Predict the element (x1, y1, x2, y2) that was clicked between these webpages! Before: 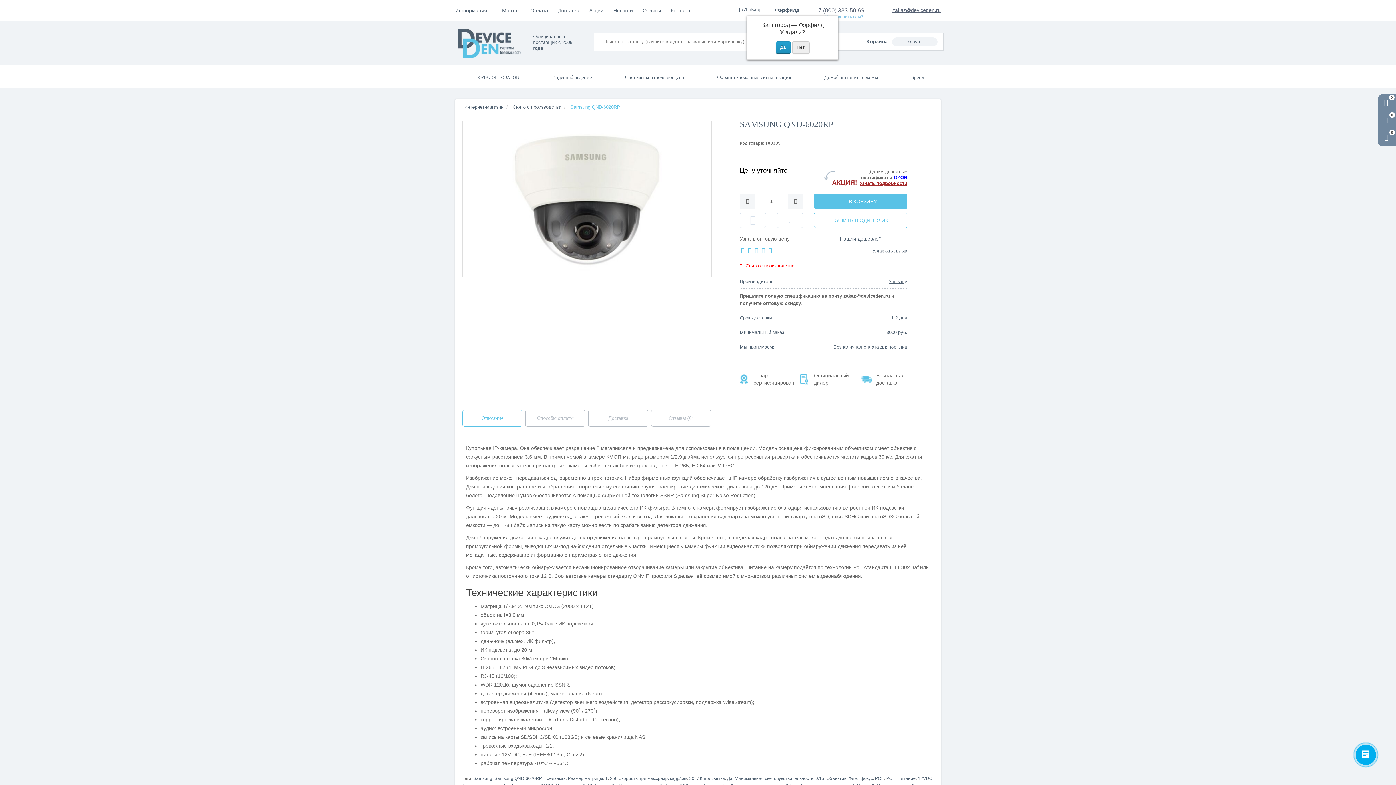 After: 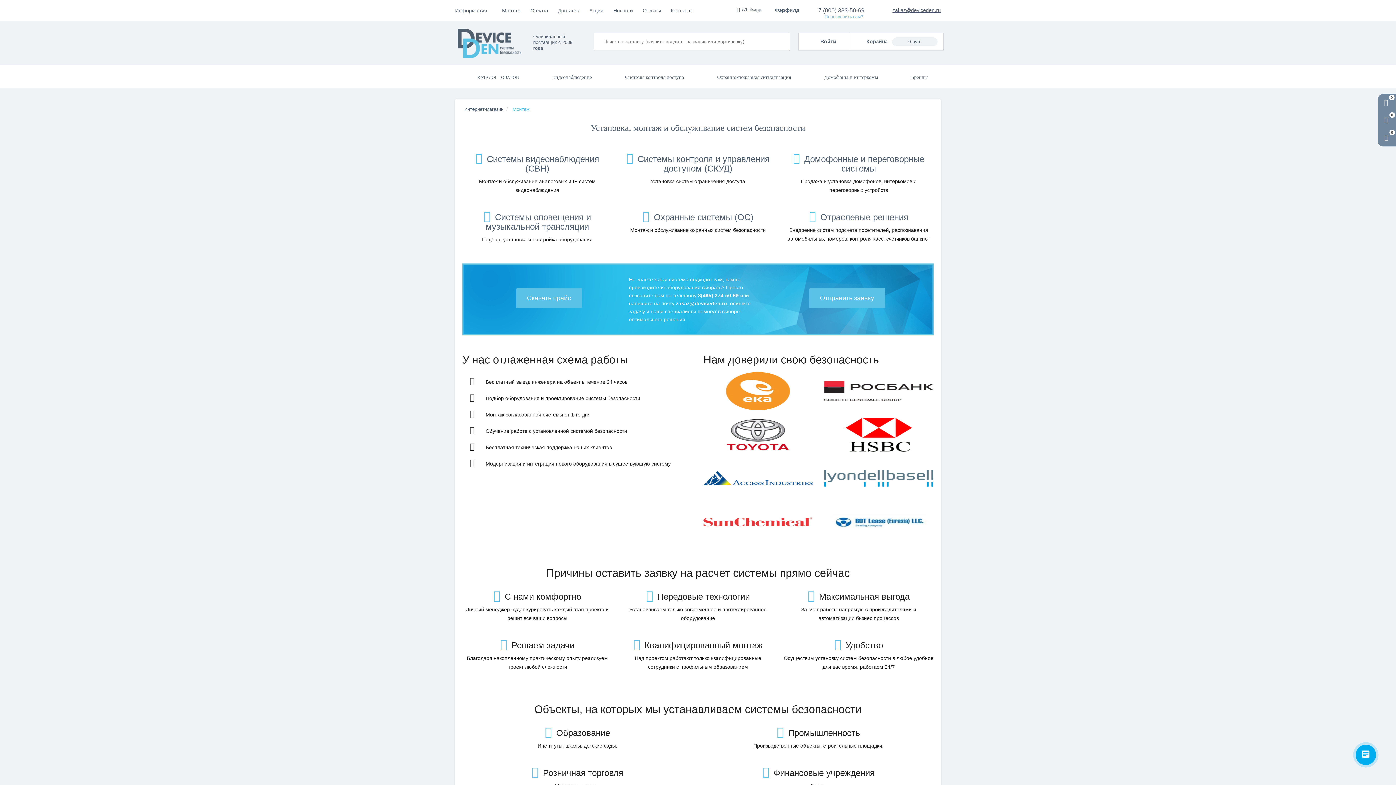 Action: label: Монтаж bbox: (497, 0, 525, 21)